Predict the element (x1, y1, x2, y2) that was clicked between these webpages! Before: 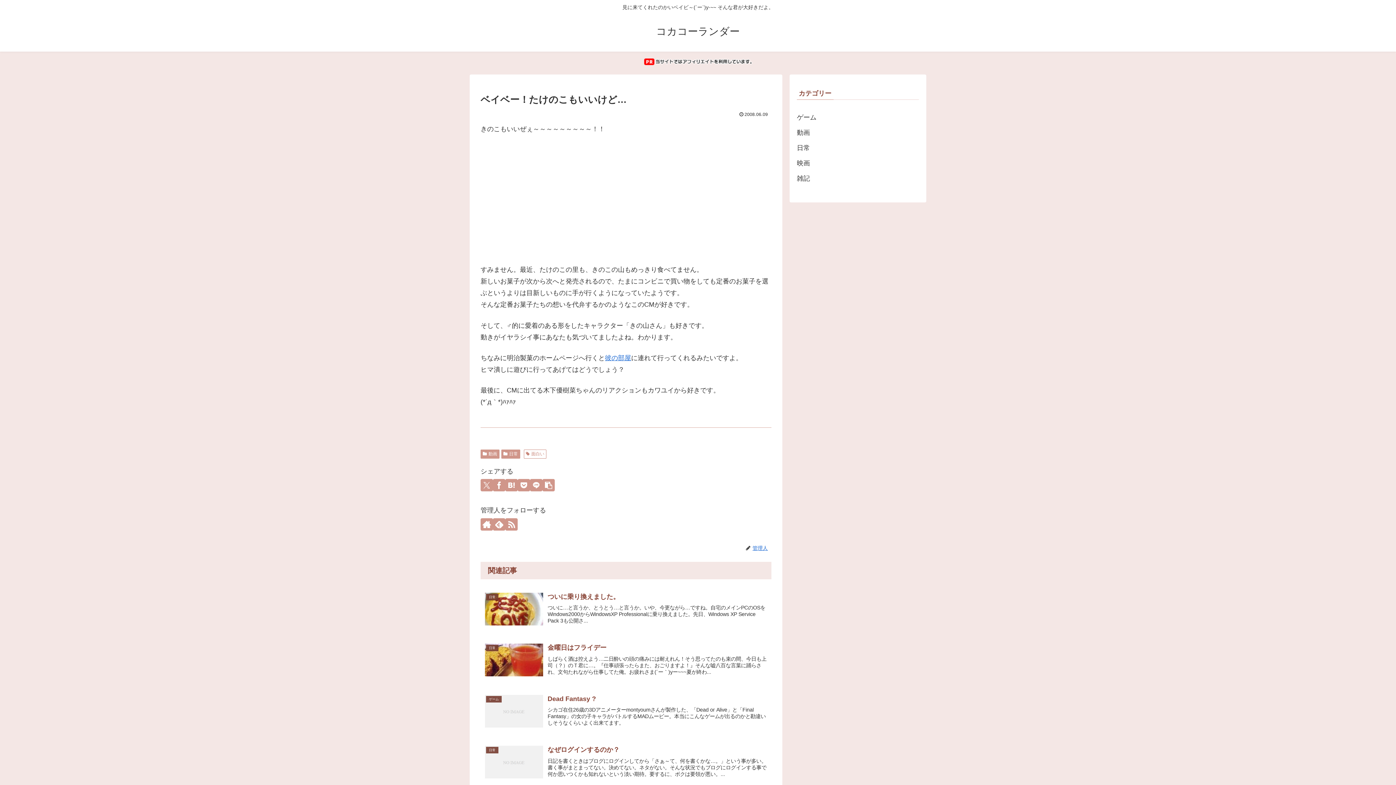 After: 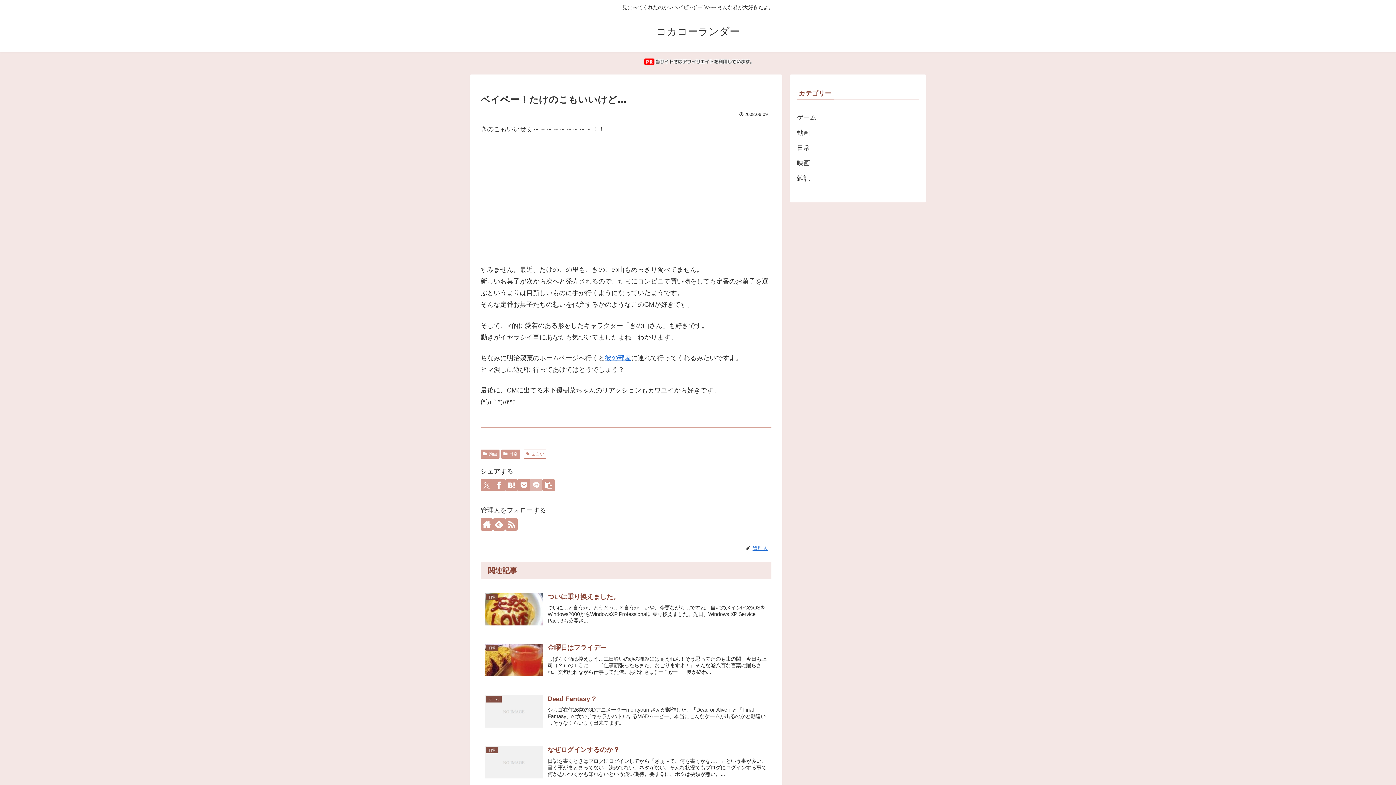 Action: label: LINEでシェア bbox: (530, 479, 542, 491)